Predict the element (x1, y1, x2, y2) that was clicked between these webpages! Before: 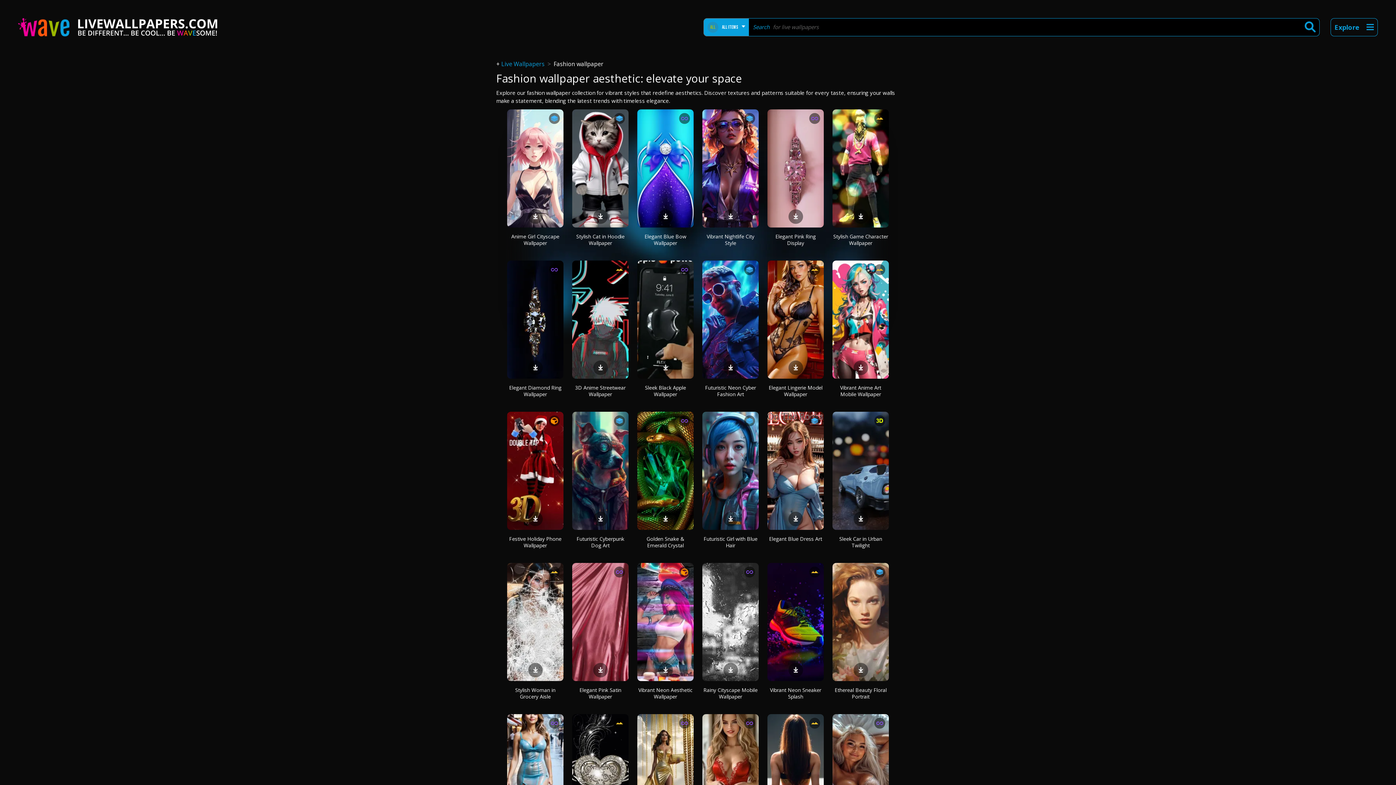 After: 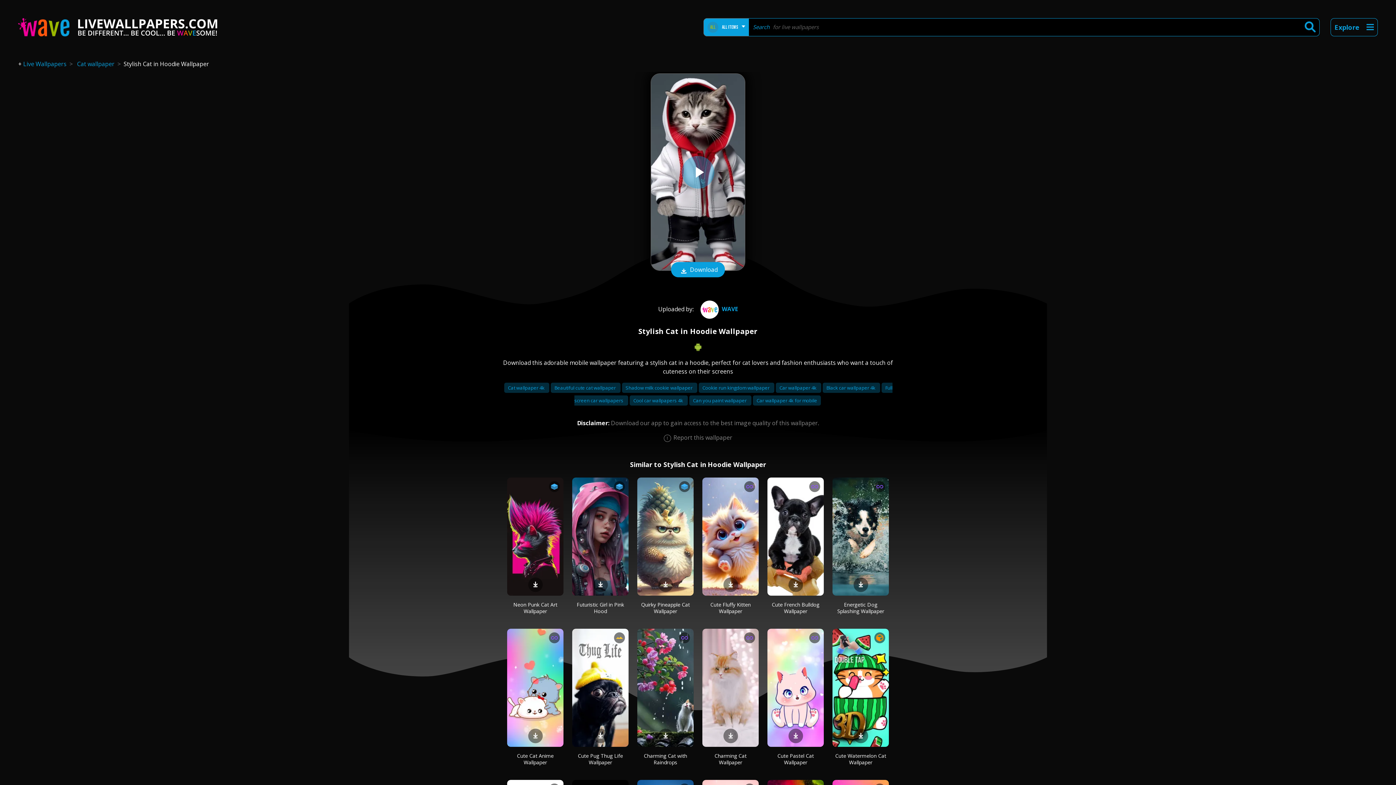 Action: bbox: (572, 109, 628, 227)